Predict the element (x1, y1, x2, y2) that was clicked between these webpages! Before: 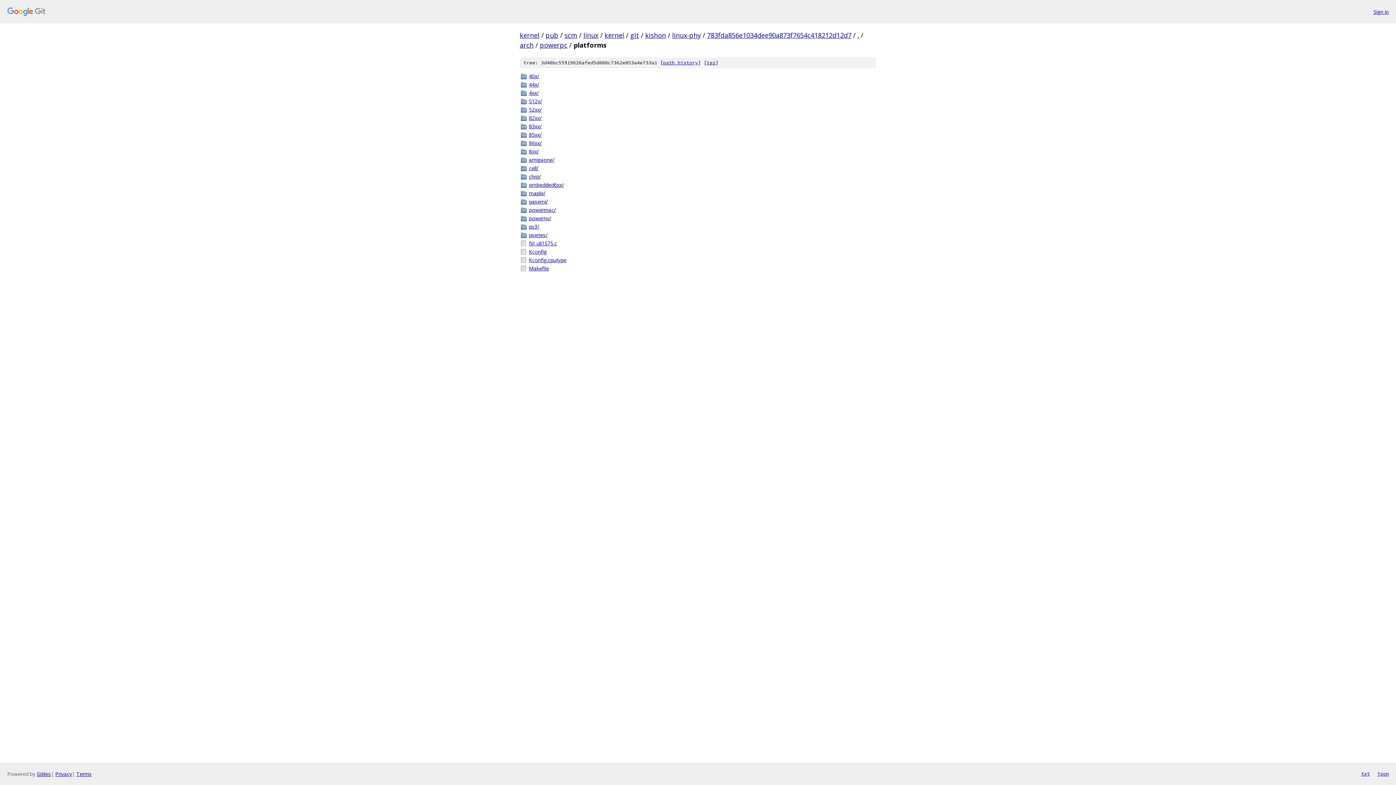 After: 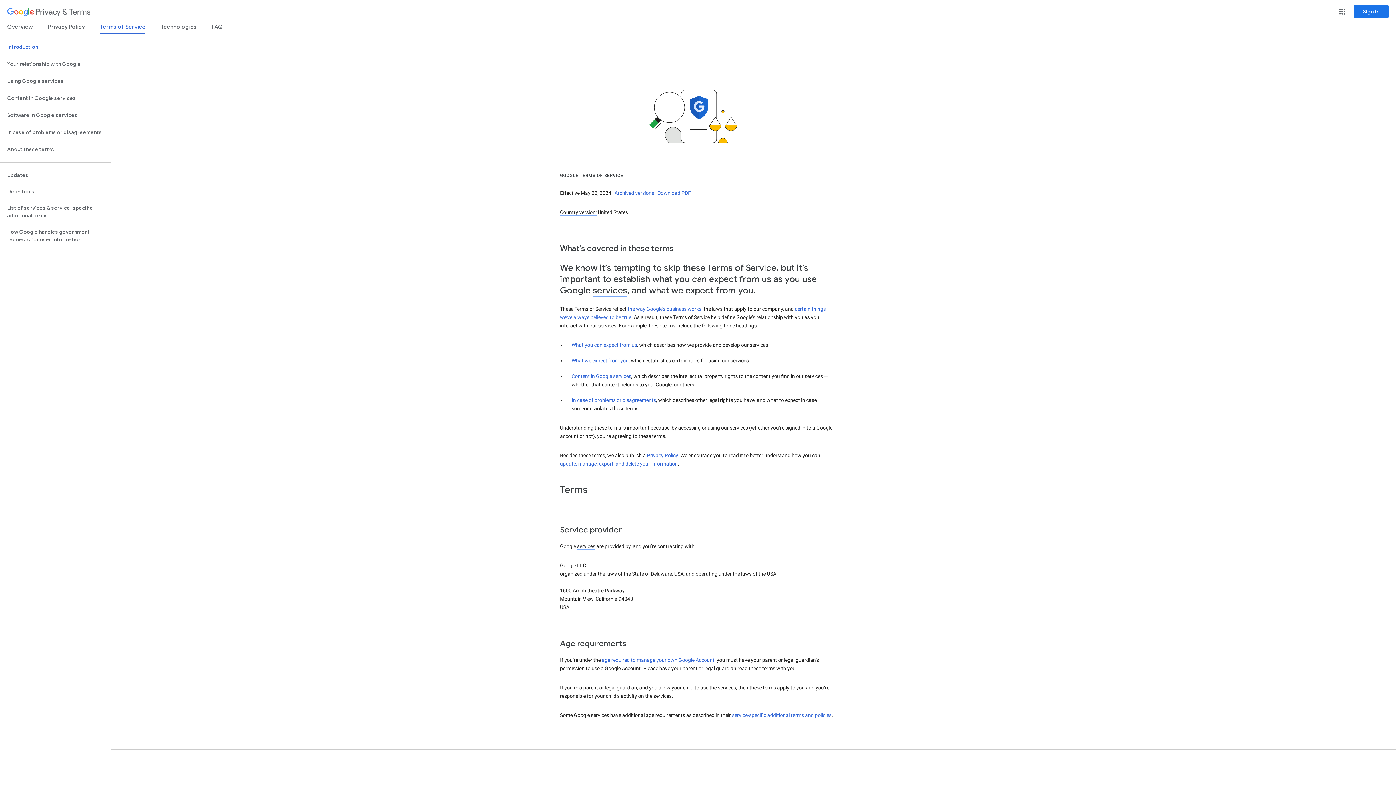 Action: bbox: (76, 770, 91, 777) label: Terms